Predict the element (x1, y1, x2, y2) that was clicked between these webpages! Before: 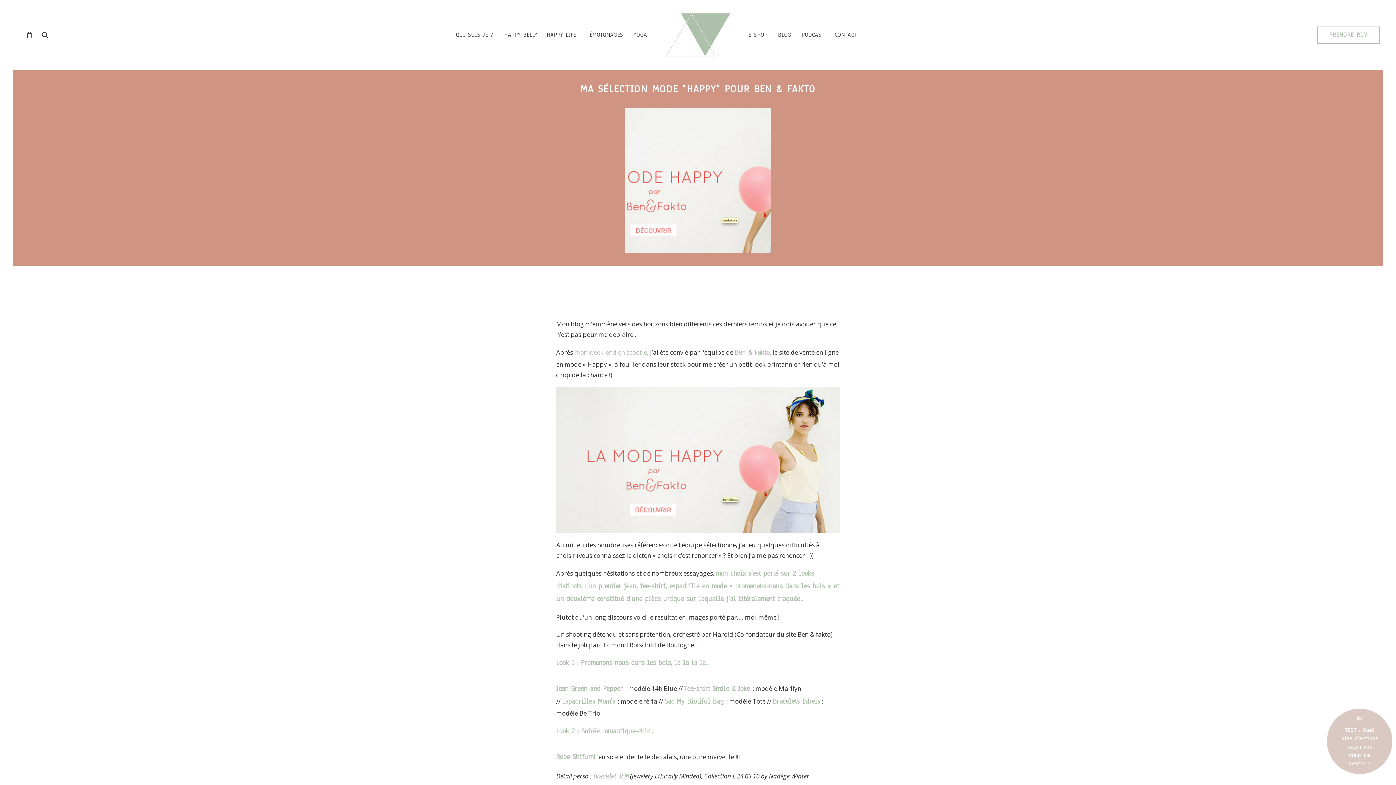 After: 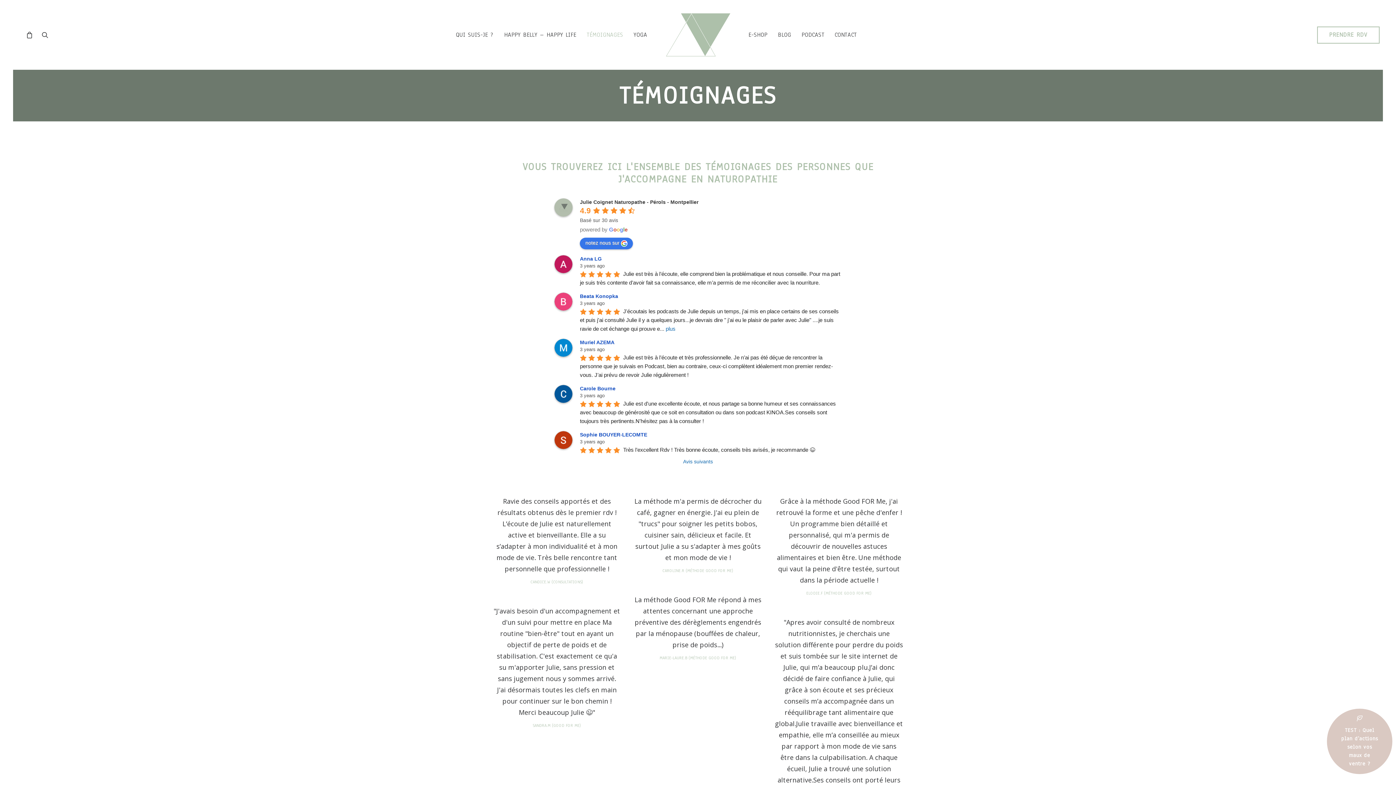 Action: label: TÉMOIGNAGES bbox: (581, 0, 628, 69)